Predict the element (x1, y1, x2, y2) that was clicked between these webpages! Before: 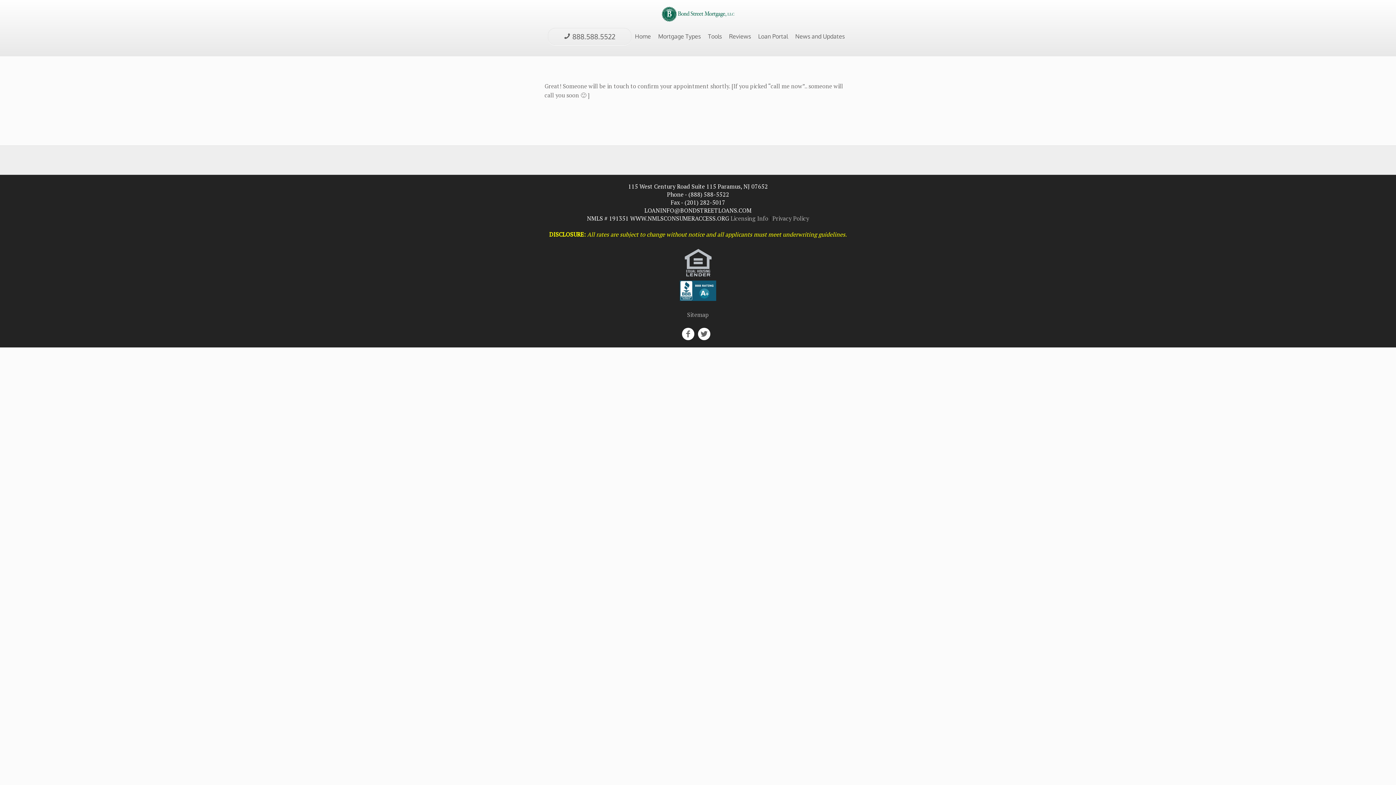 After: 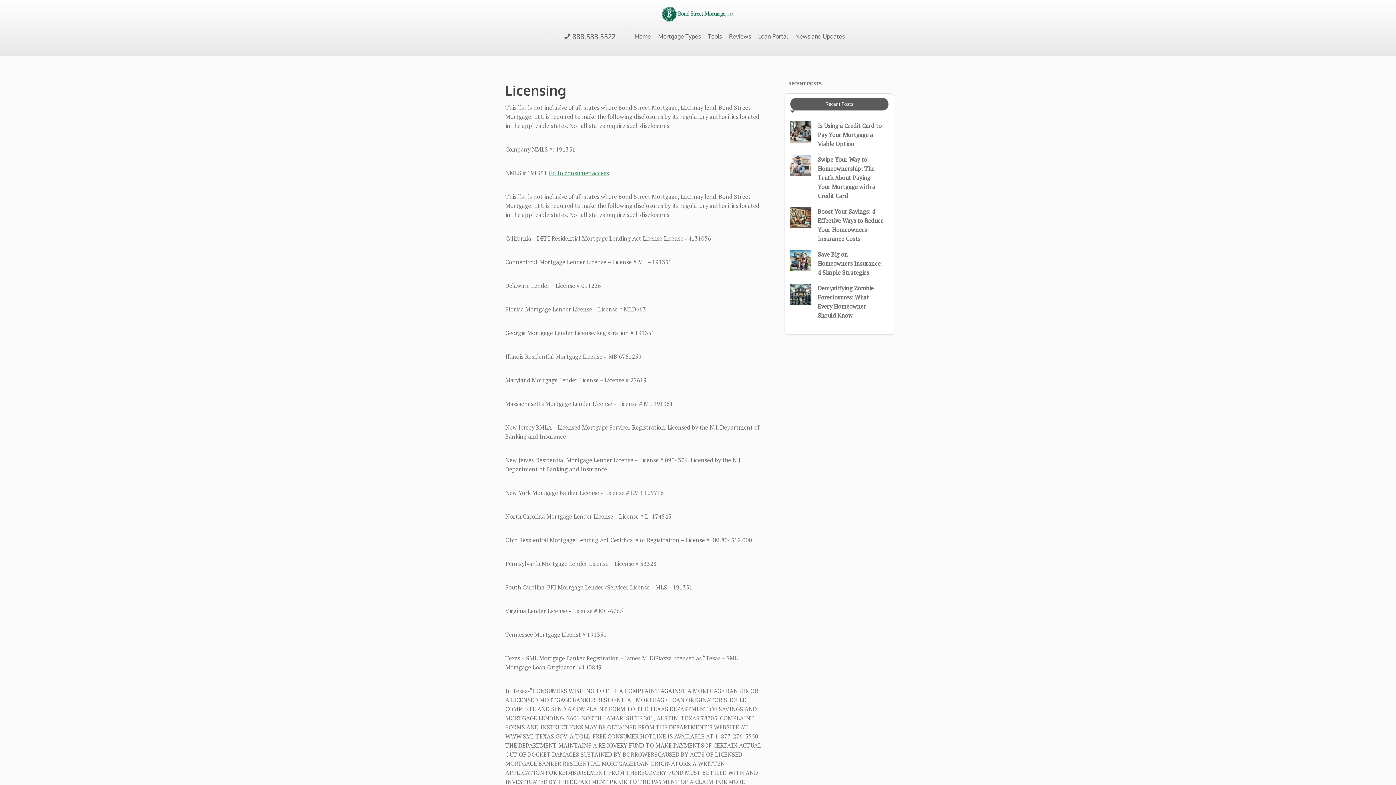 Action: bbox: (730, 214, 768, 222) label: Licensing Info